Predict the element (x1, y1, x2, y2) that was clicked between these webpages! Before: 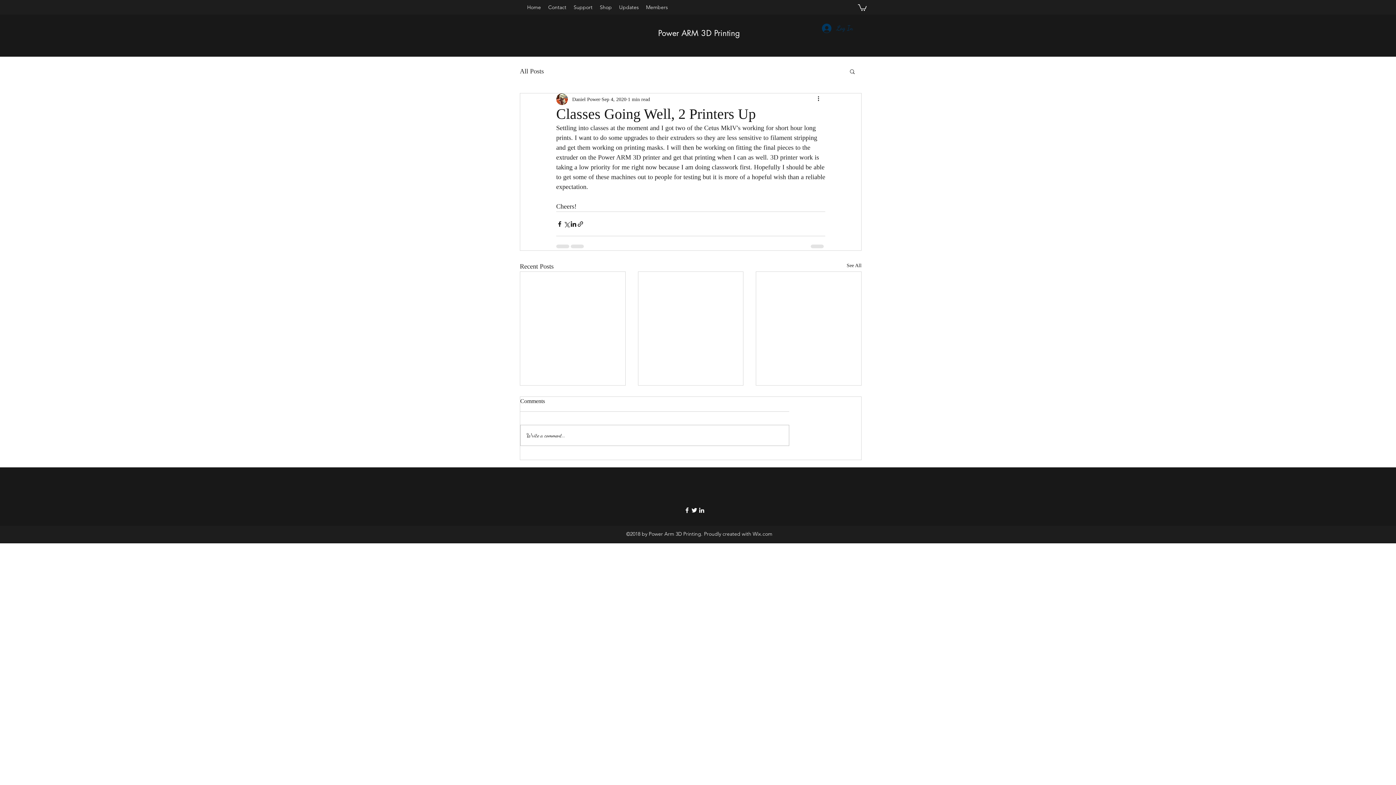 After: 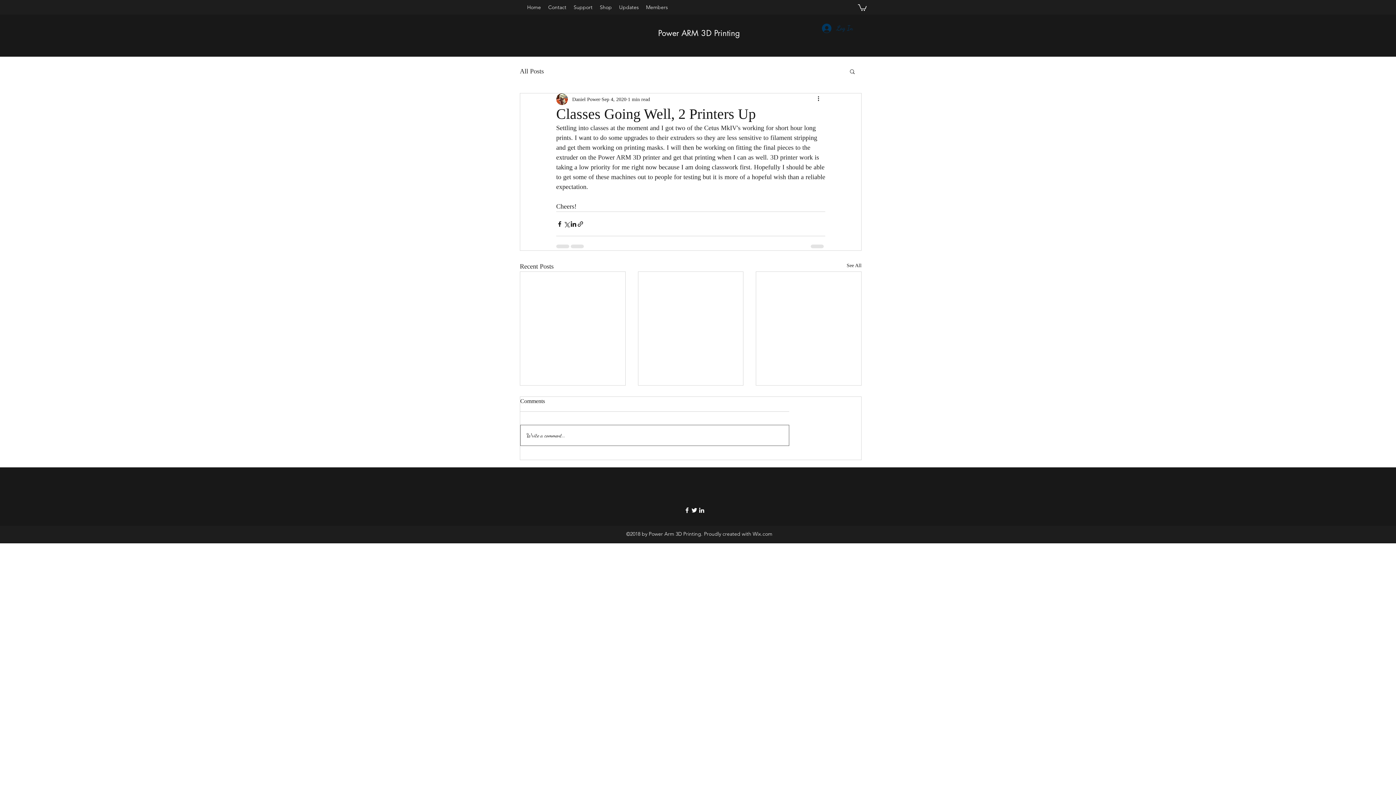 Action: bbox: (520, 425, 789, 445) label: Write a comment...